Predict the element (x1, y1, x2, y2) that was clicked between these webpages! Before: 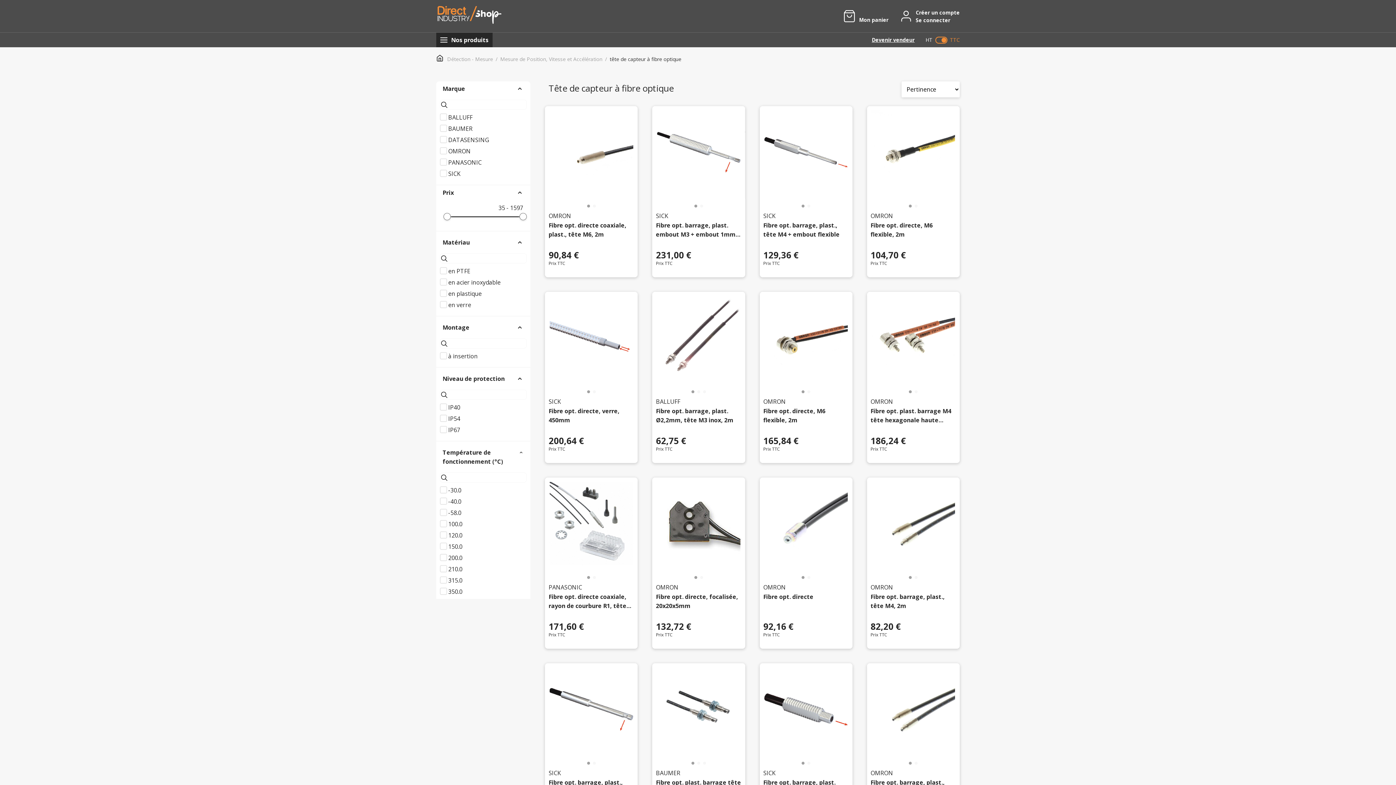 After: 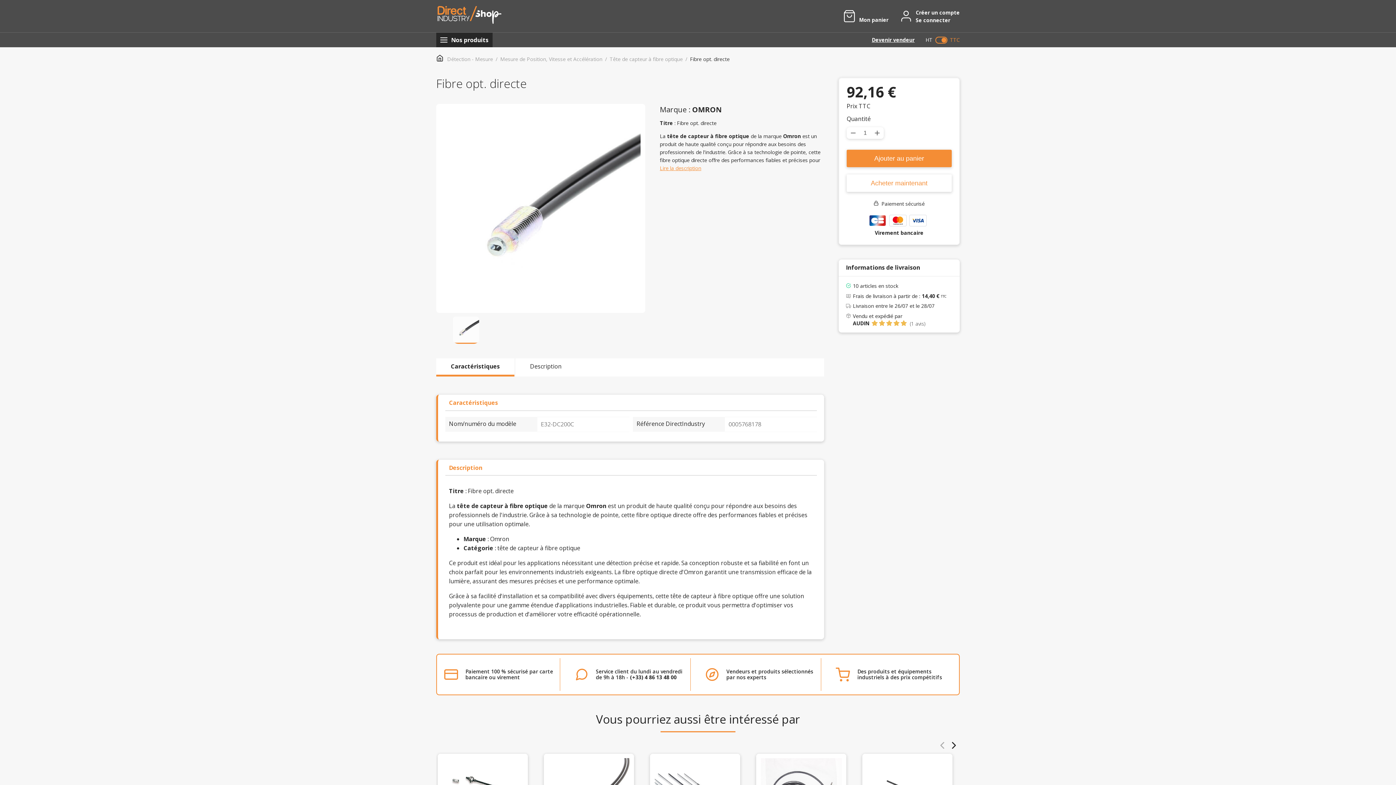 Action: bbox: (763, 615, 849, 639) label: Fibre opt. directe